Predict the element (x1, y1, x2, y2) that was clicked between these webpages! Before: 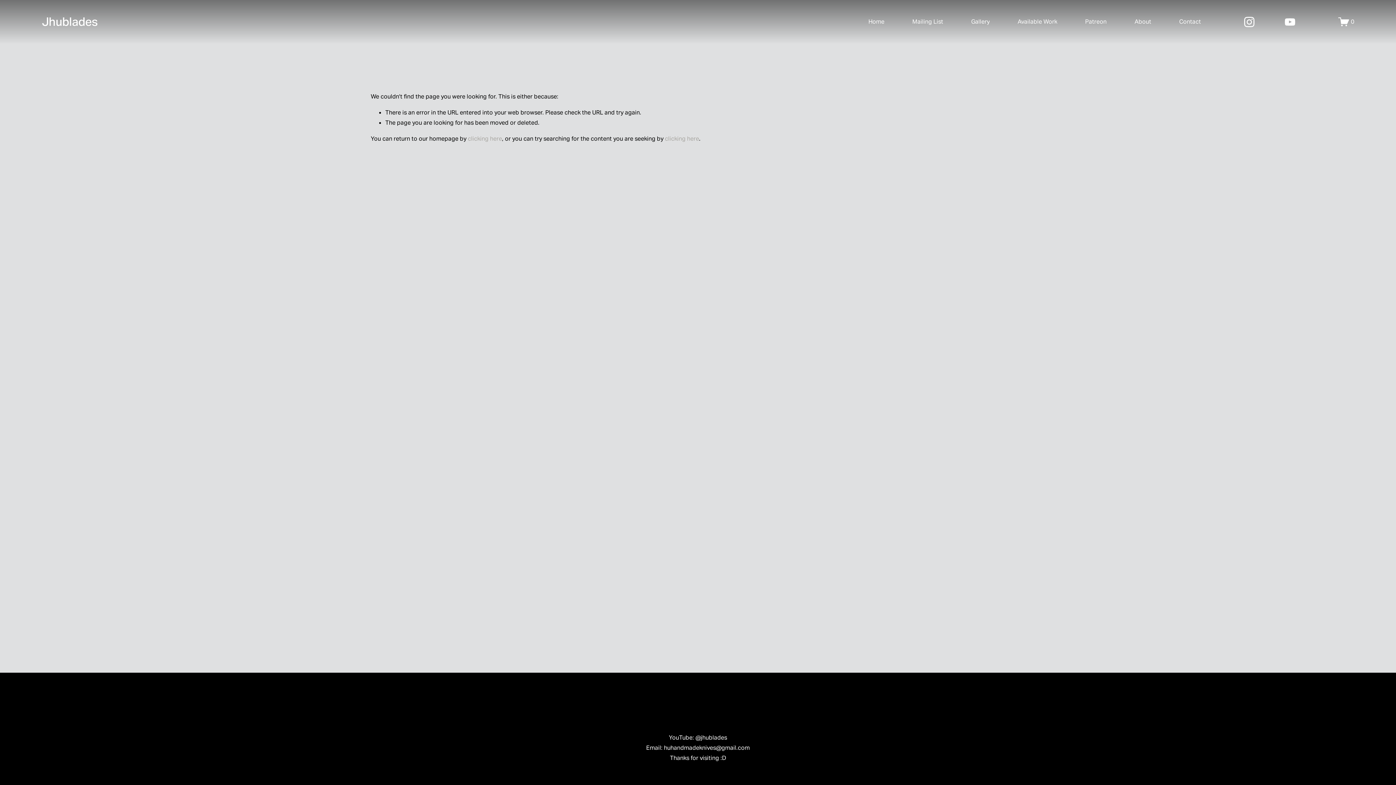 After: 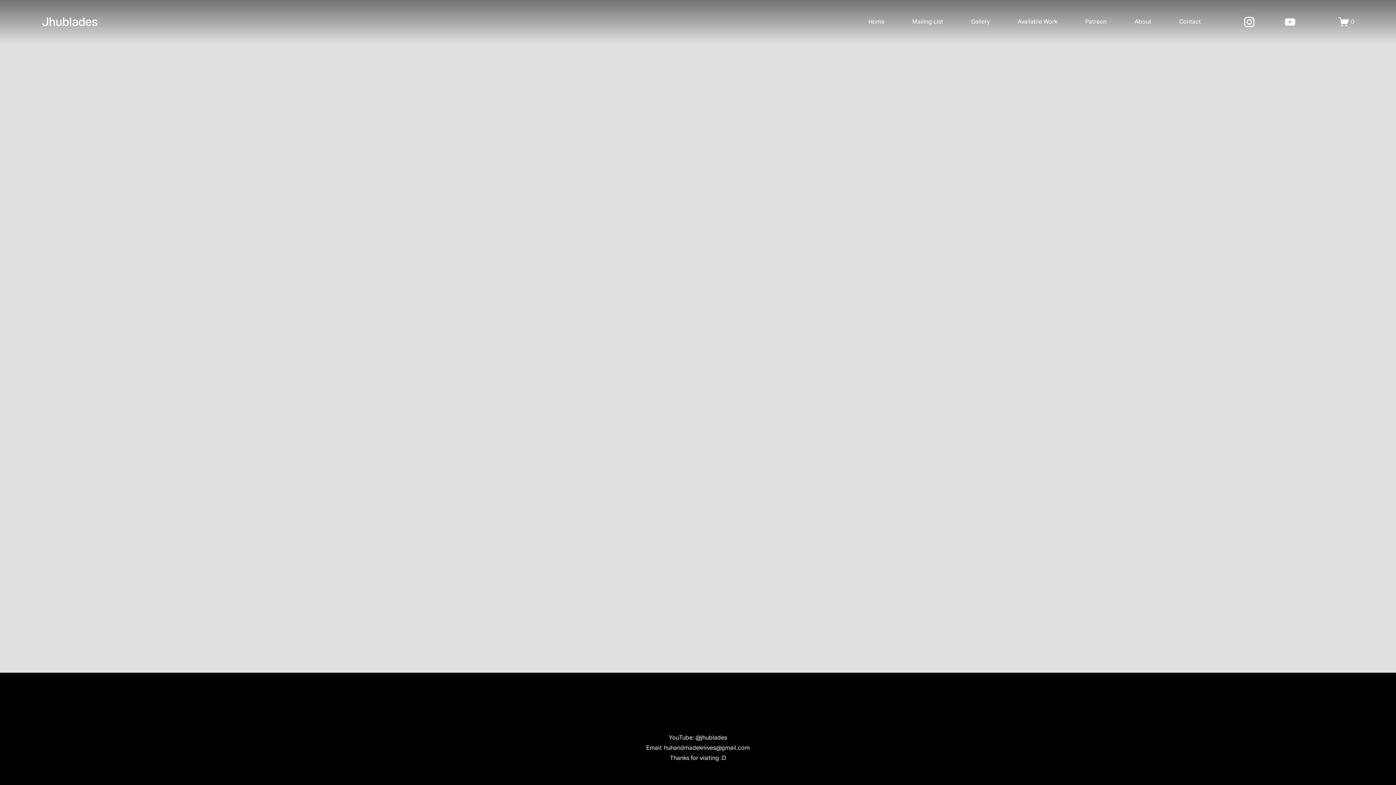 Action: bbox: (1338, 16, 1354, 27) label: 0